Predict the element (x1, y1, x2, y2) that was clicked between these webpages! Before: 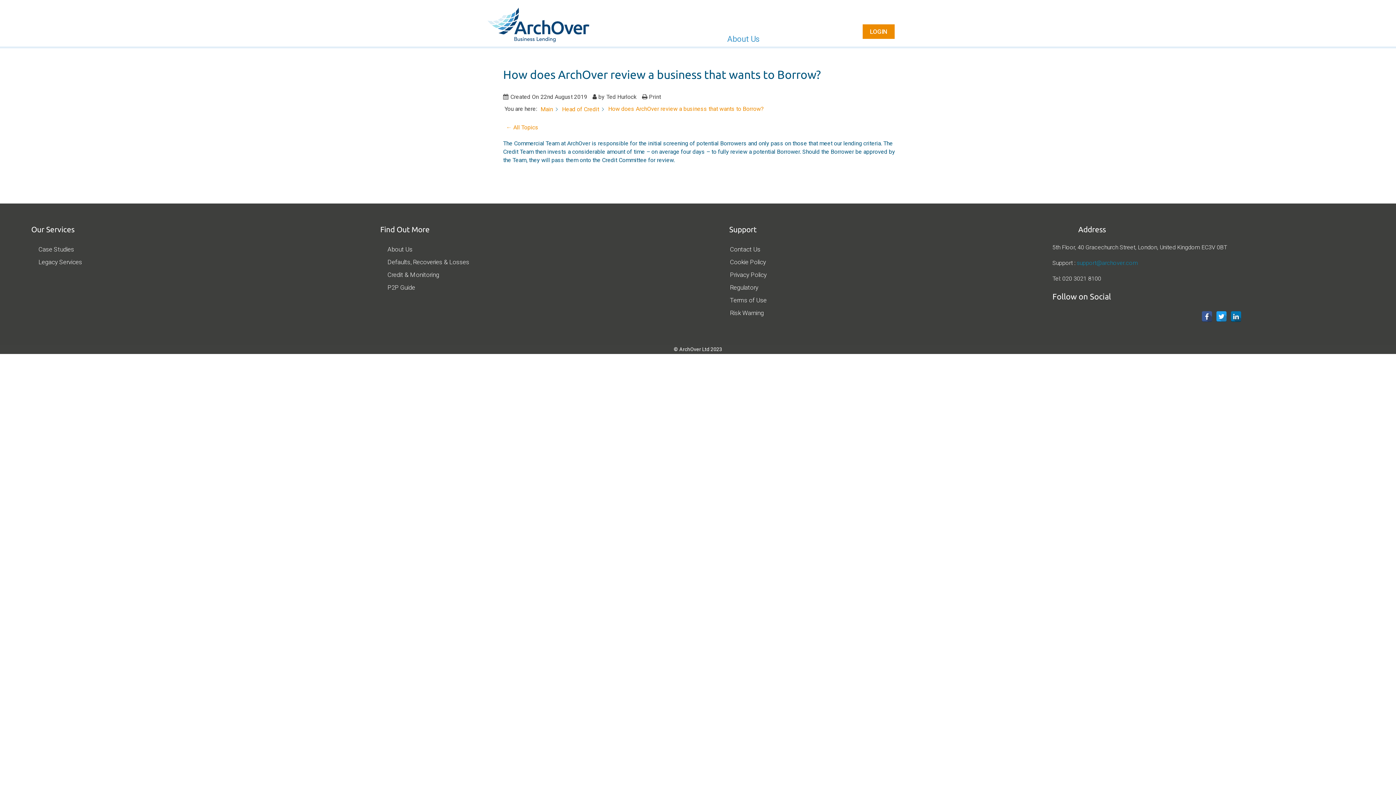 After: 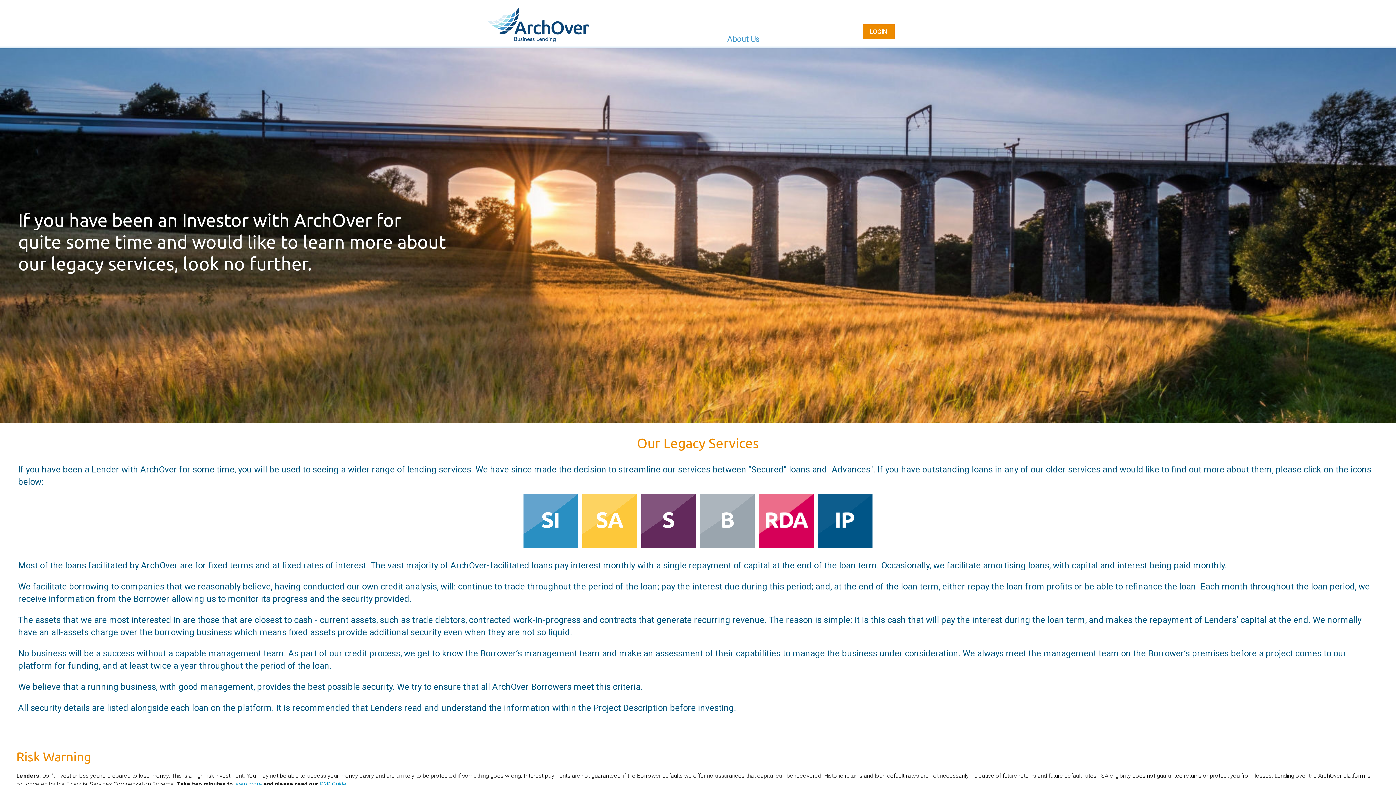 Action: bbox: (38, 258, 82, 265) label: Legacy Services